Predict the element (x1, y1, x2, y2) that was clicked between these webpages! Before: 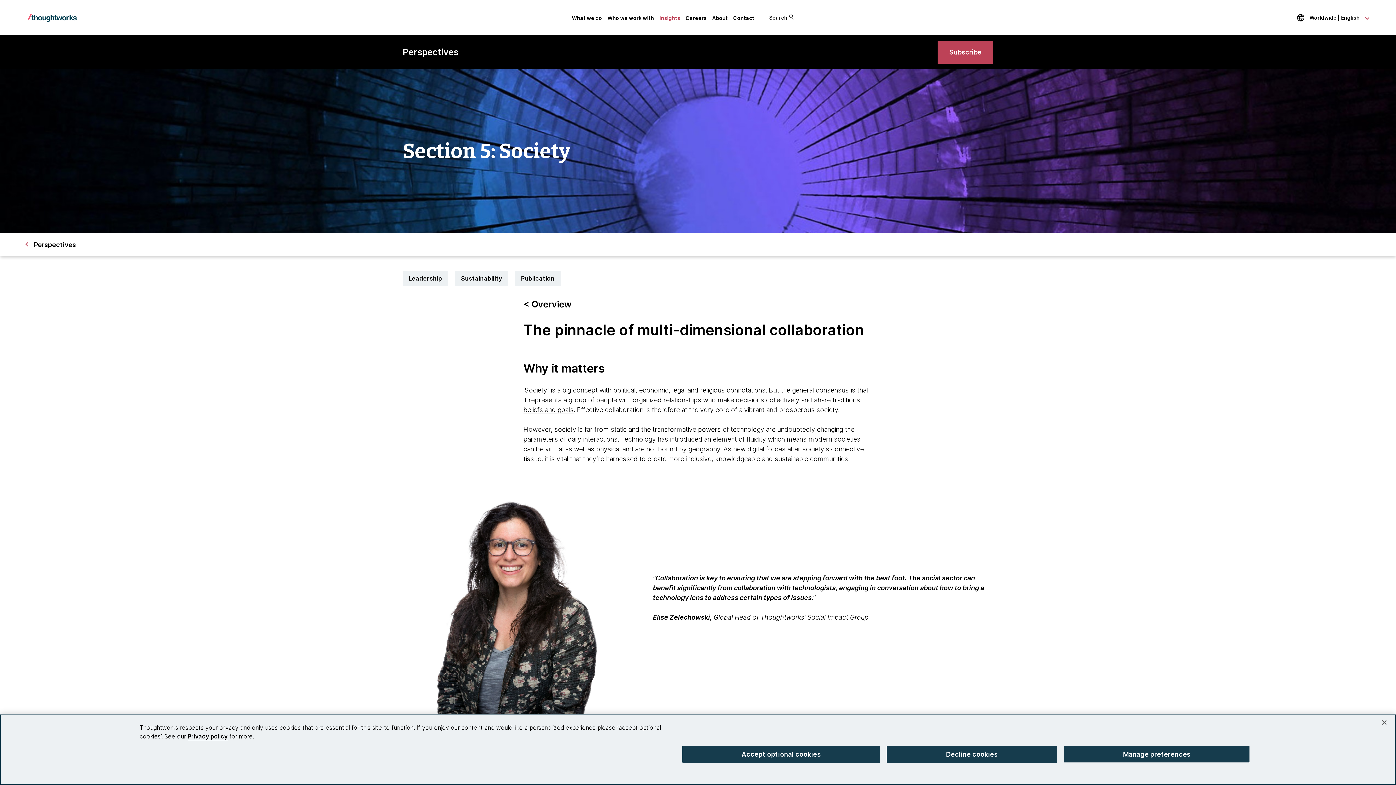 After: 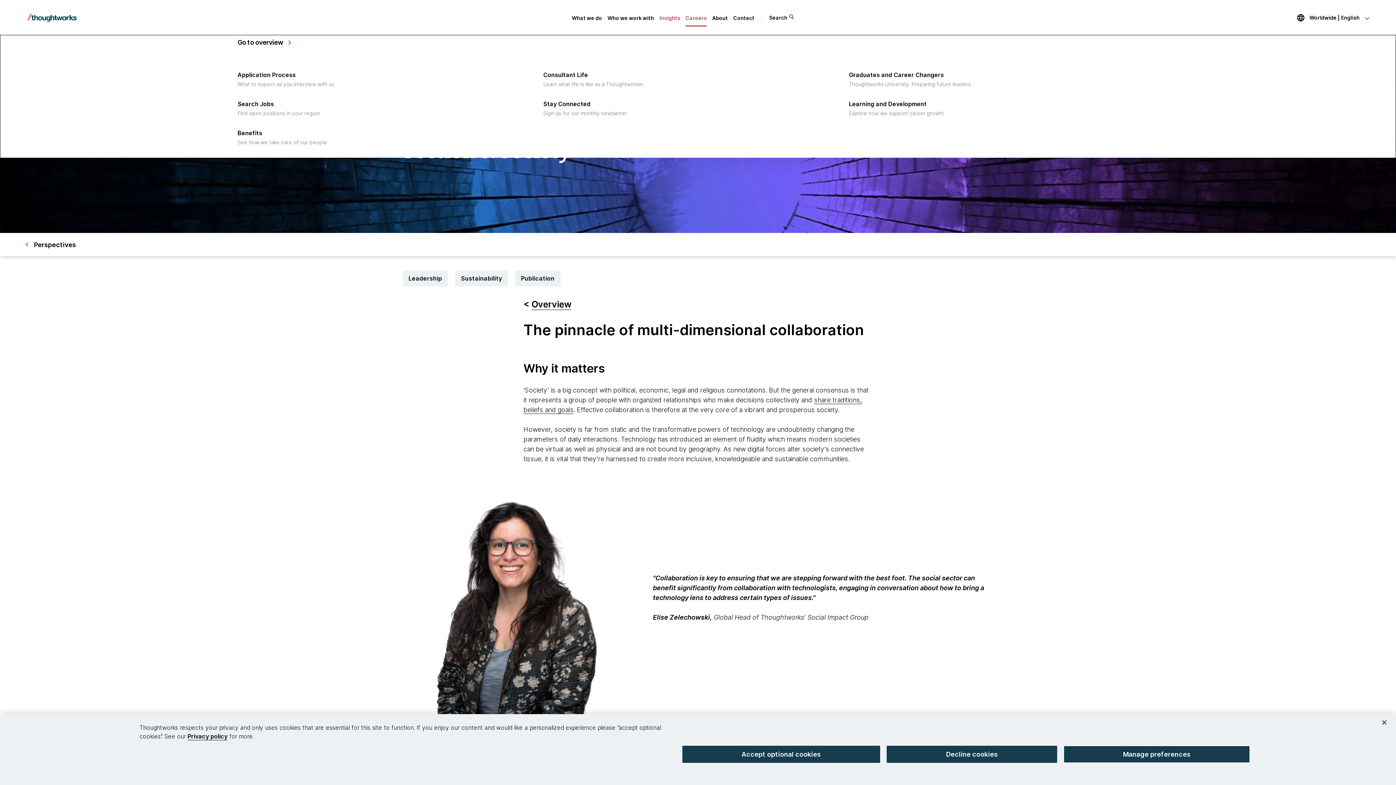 Action: bbox: (685, 14, 706, 20) label: Careers